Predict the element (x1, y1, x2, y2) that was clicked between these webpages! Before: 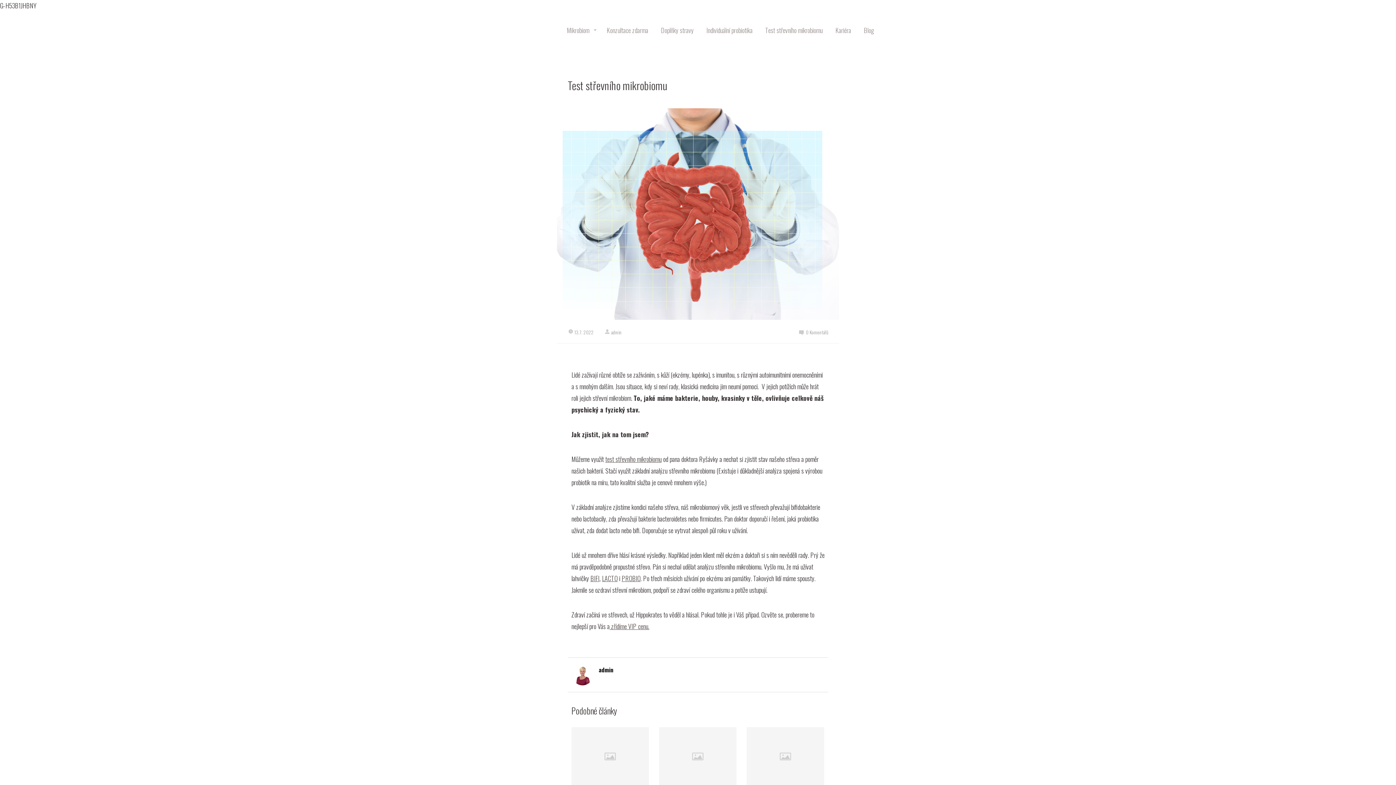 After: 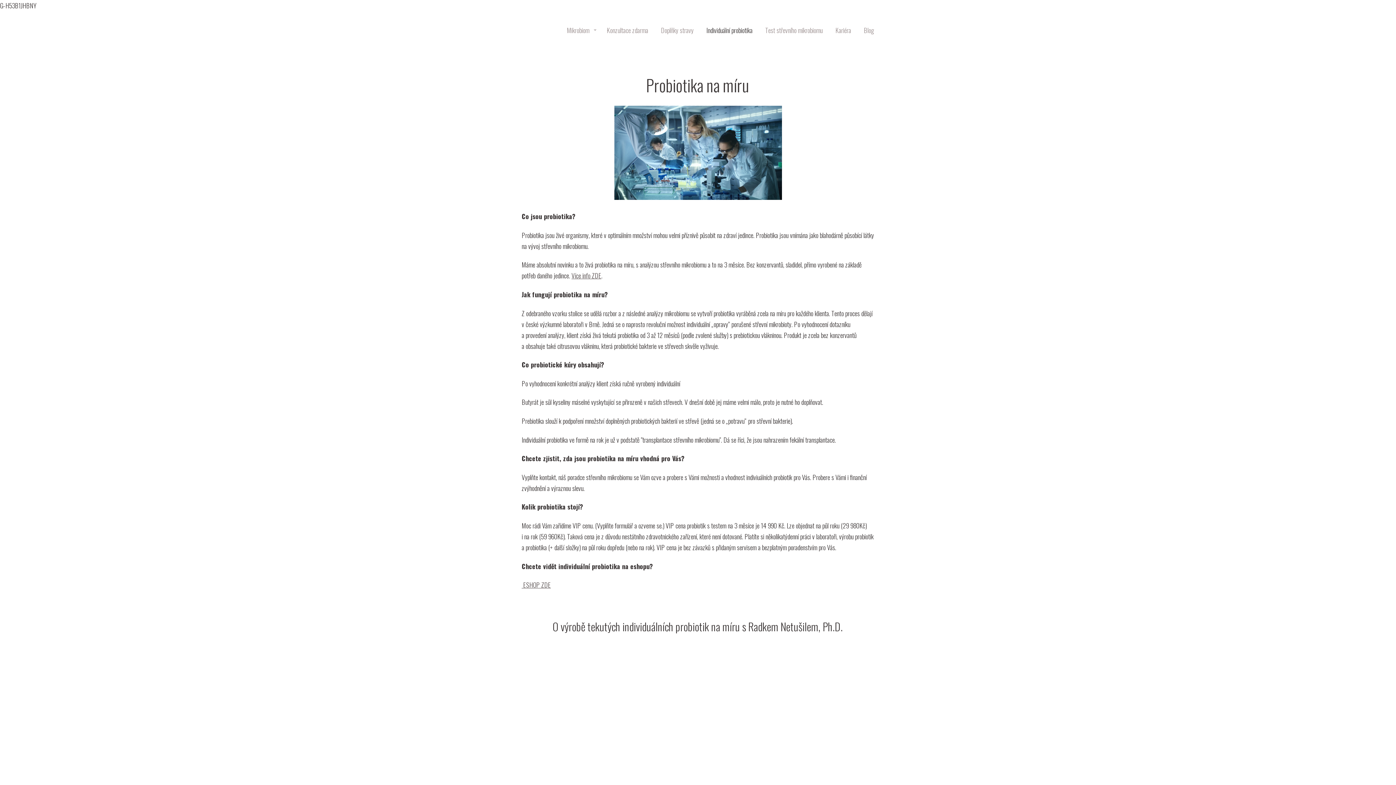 Action: bbox: (706, 21, 752, 38) label: Individuální probiotika